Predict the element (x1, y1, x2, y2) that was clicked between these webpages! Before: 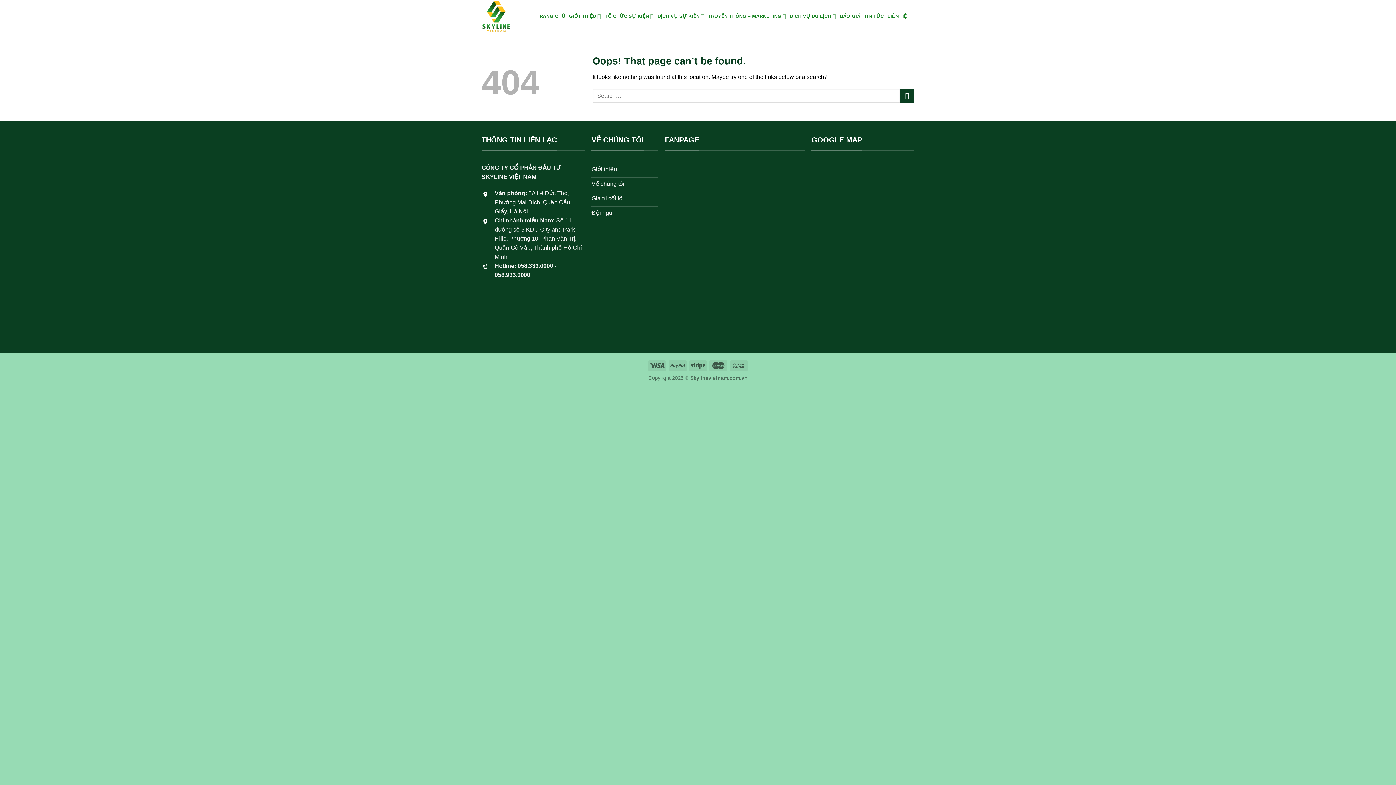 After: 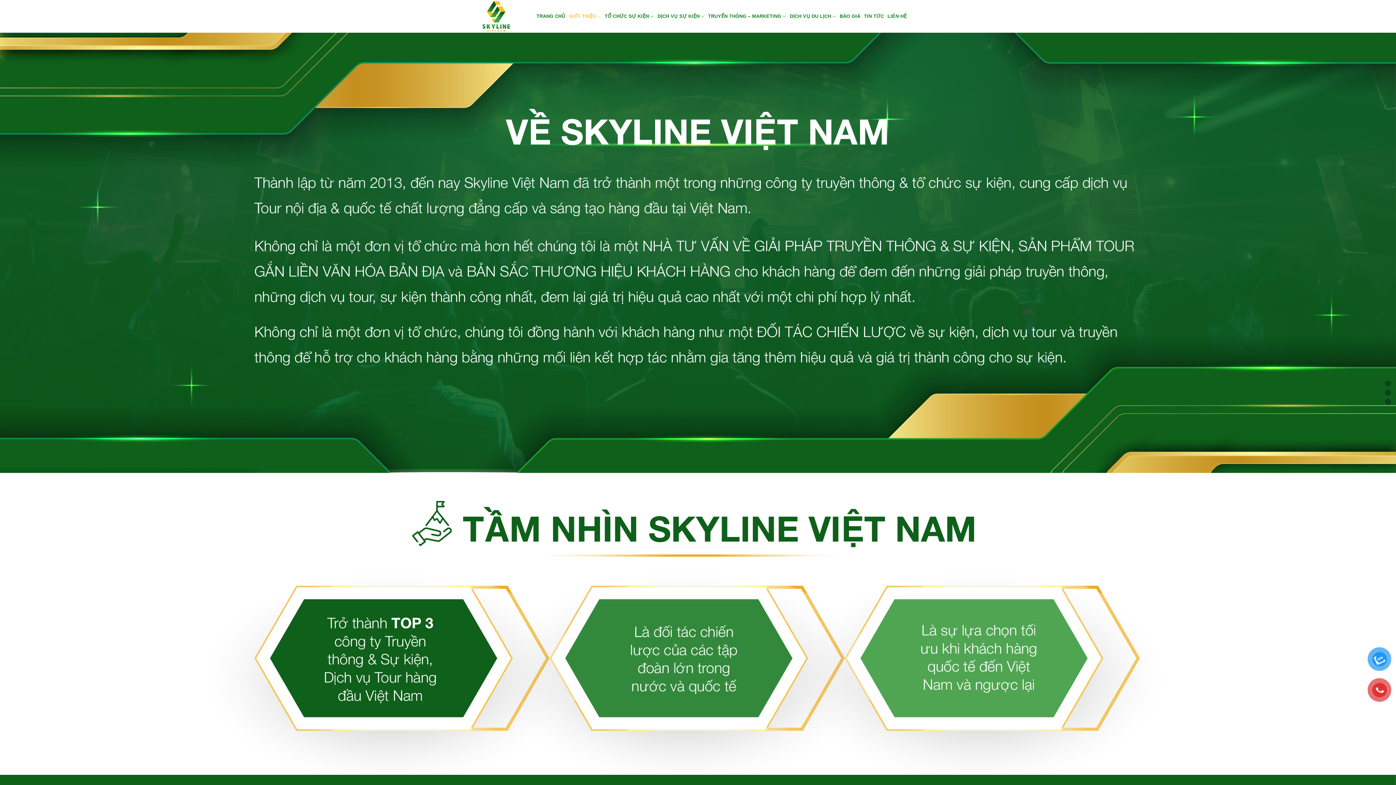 Action: bbox: (591, 163, 657, 177) label: Giới thiệu